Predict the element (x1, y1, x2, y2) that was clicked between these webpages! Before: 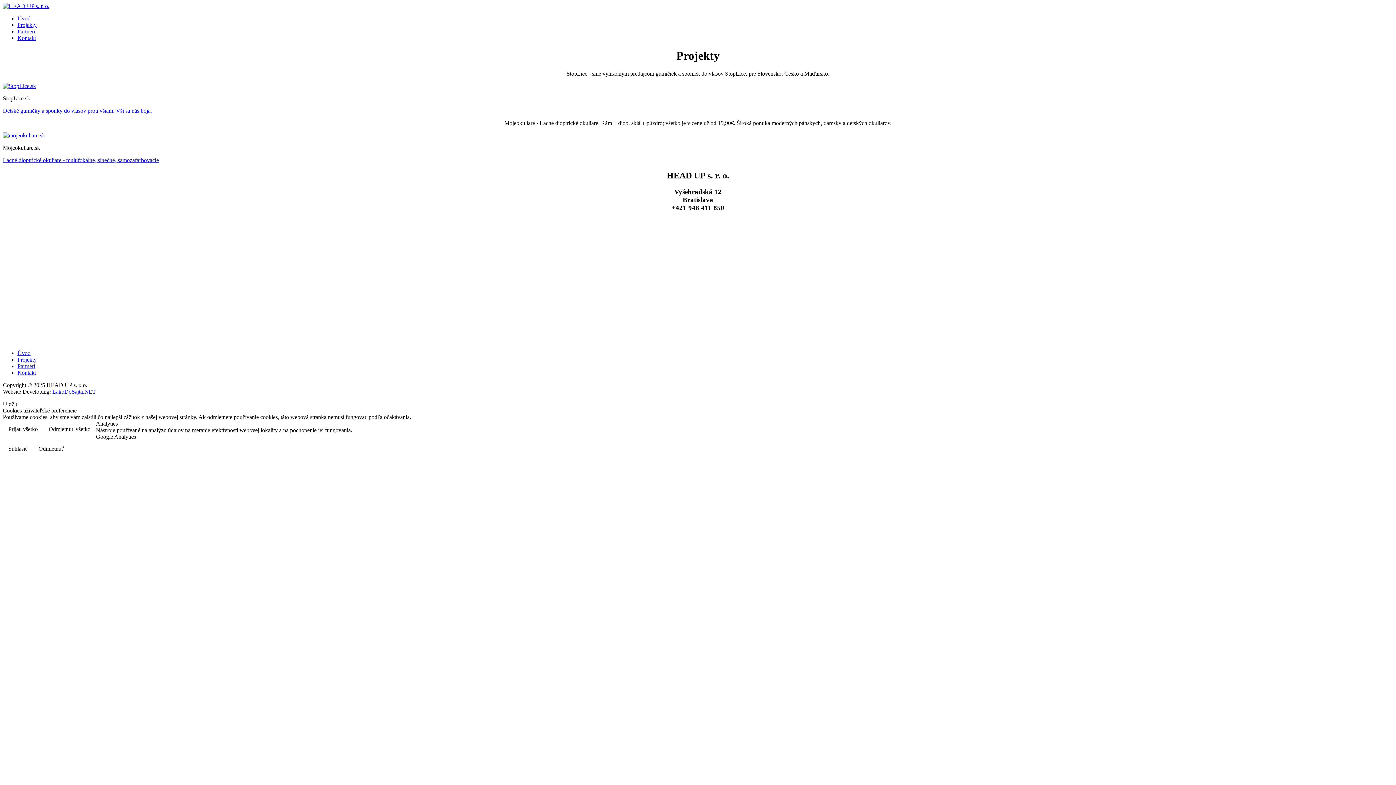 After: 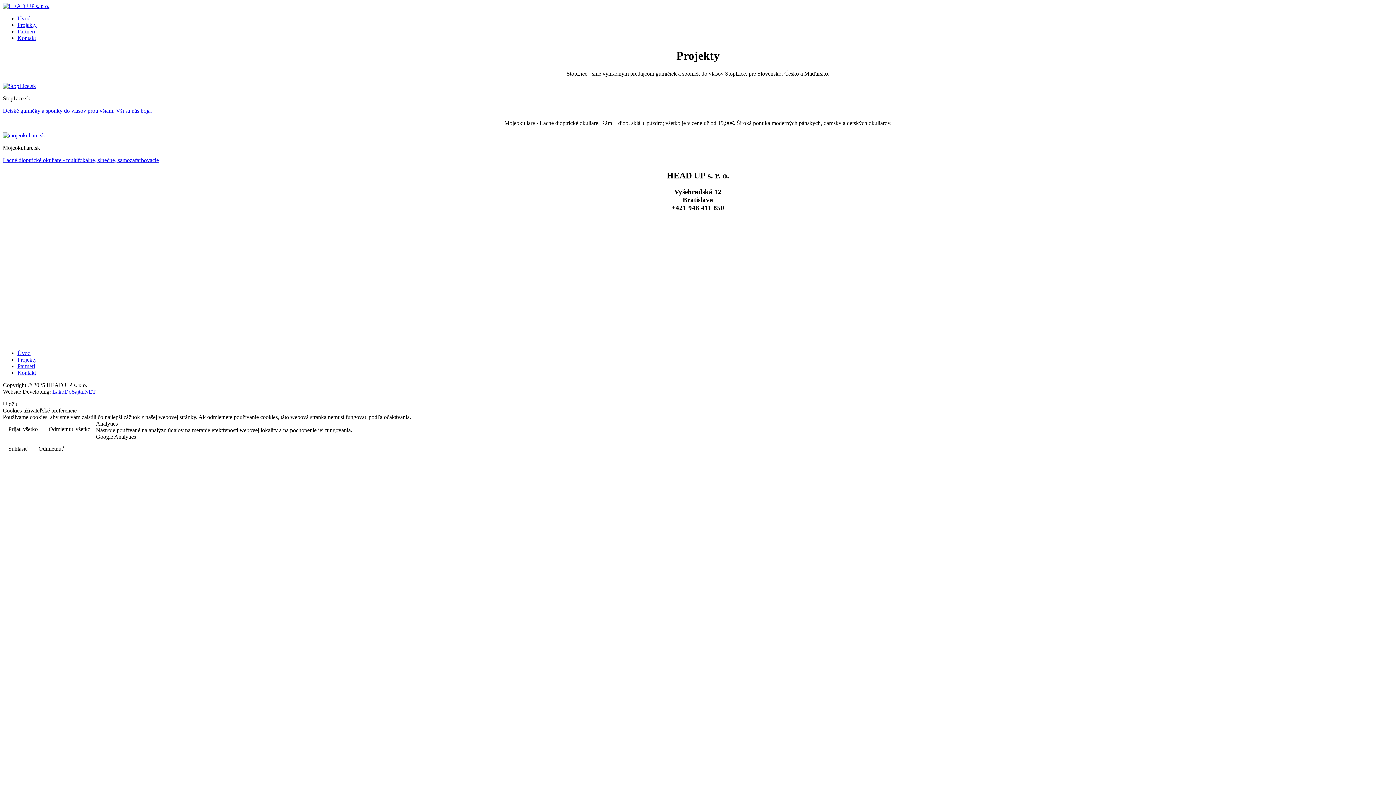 Action: label: Projekty bbox: (17, 21, 36, 28)